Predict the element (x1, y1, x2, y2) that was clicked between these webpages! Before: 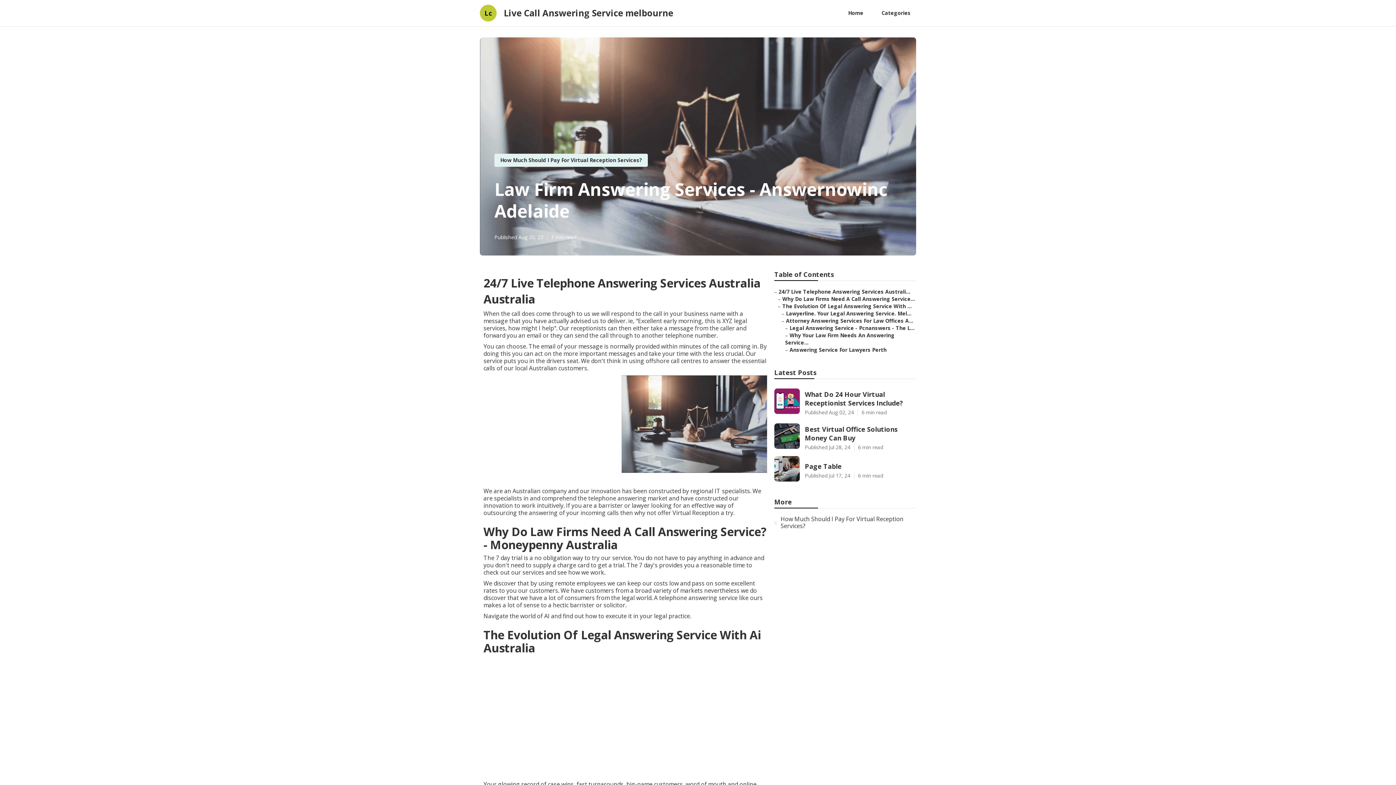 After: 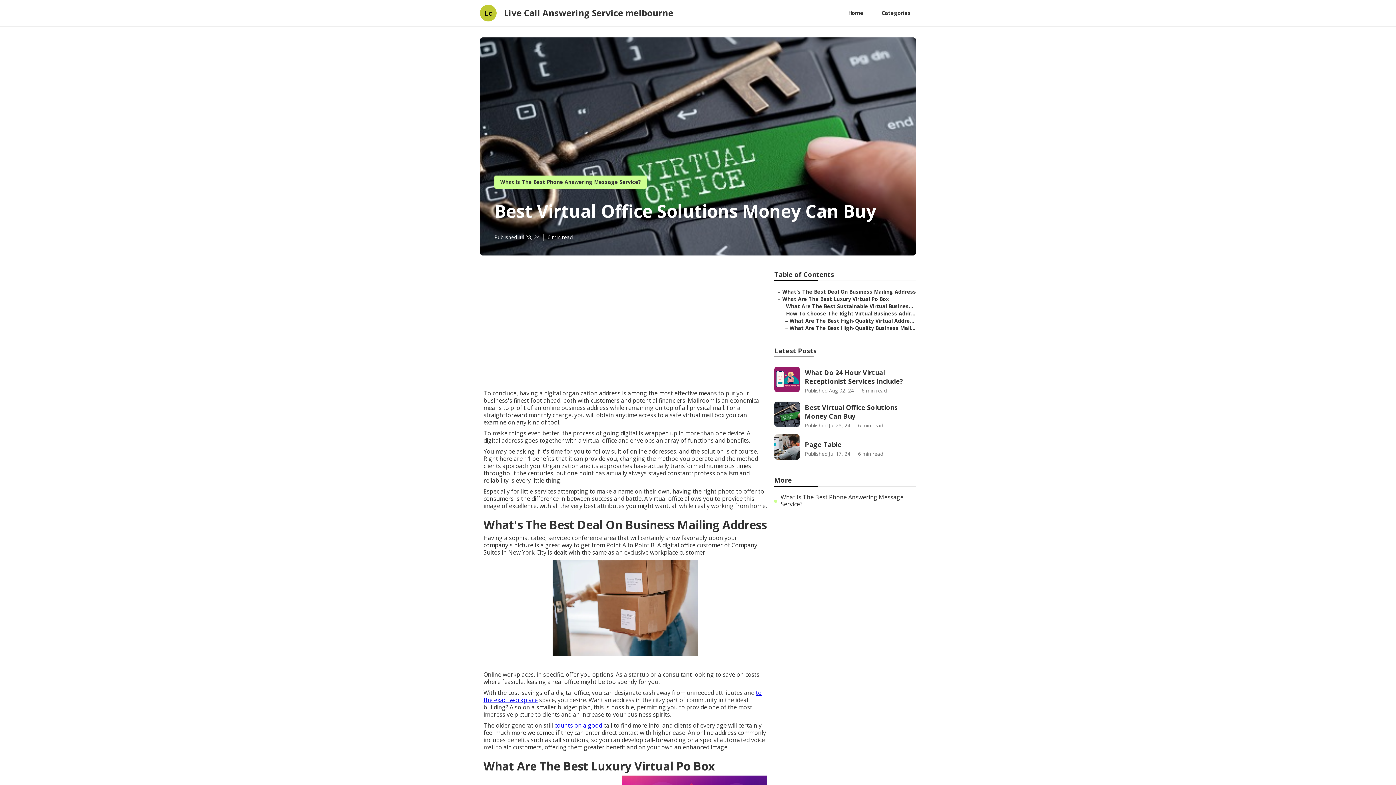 Action: label: Best Virtual Office Solutions Money Can Buy

Published Jul 28, 24
6 min read bbox: (774, 421, 916, 451)